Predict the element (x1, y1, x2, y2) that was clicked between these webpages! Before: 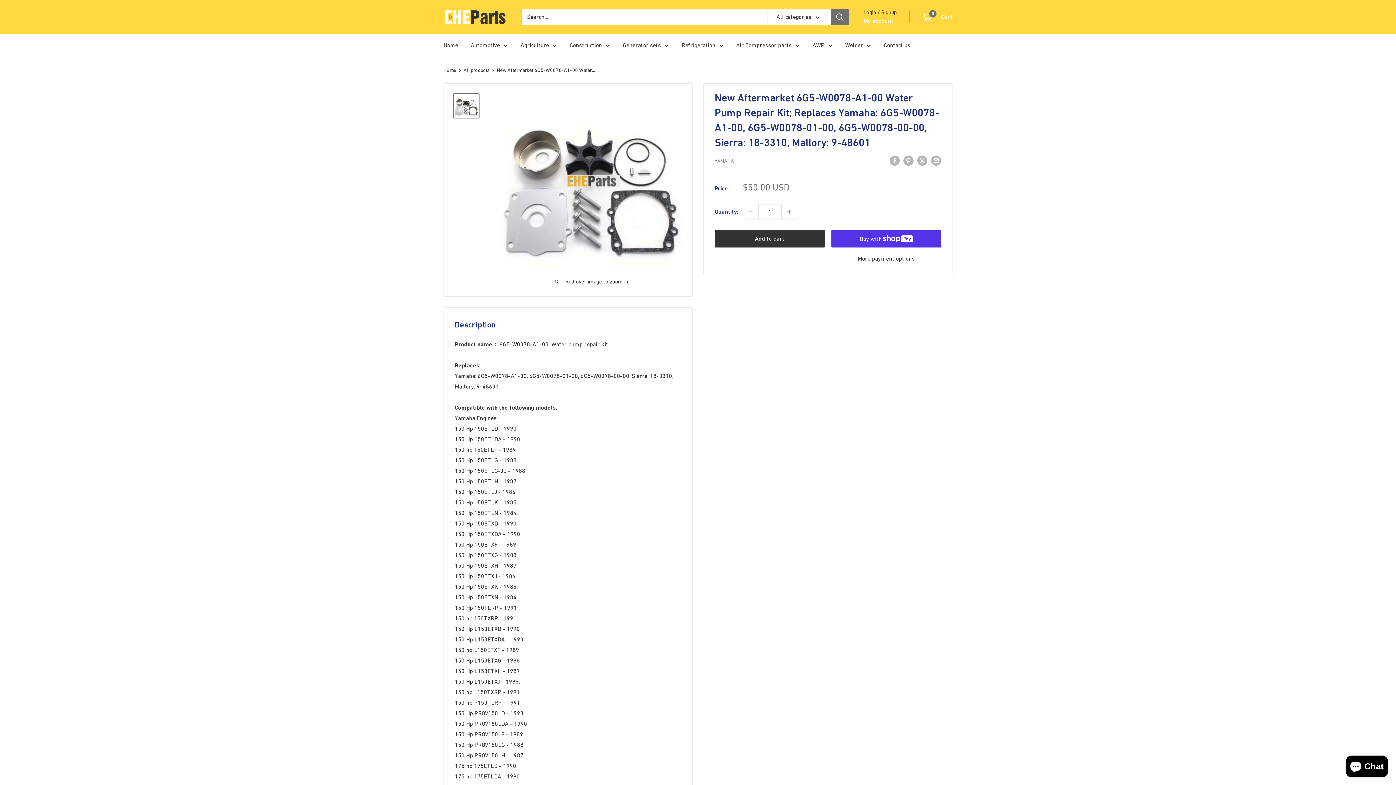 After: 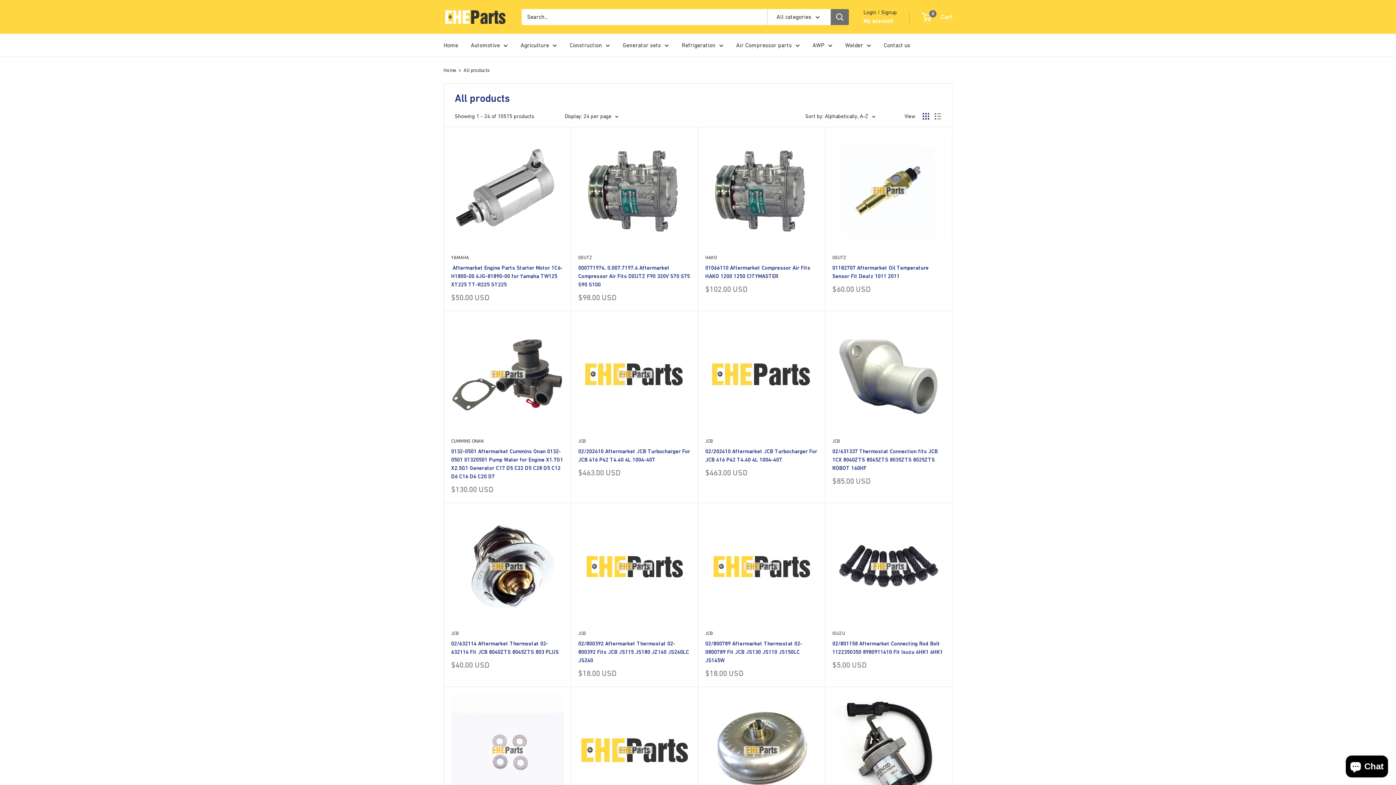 Action: bbox: (463, 67, 489, 73) label: All products